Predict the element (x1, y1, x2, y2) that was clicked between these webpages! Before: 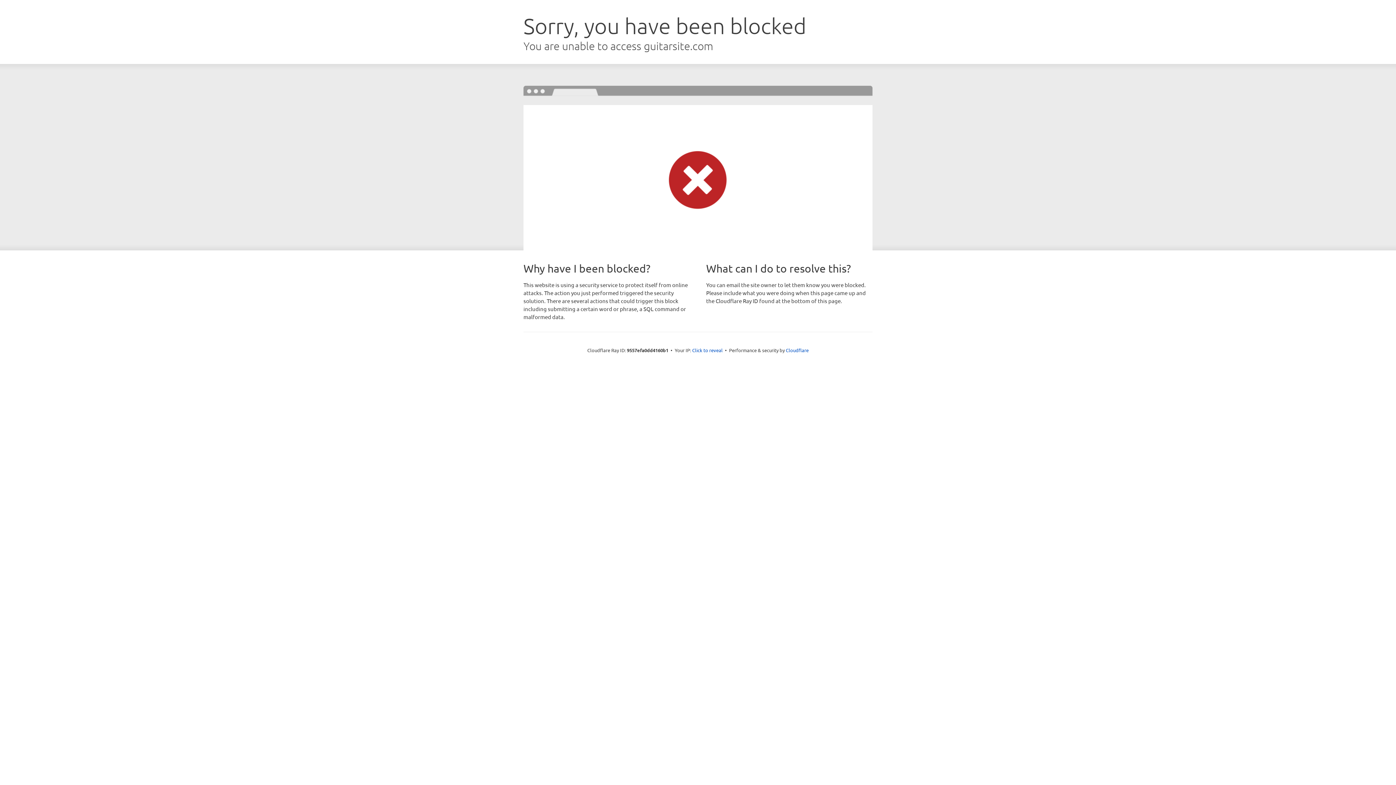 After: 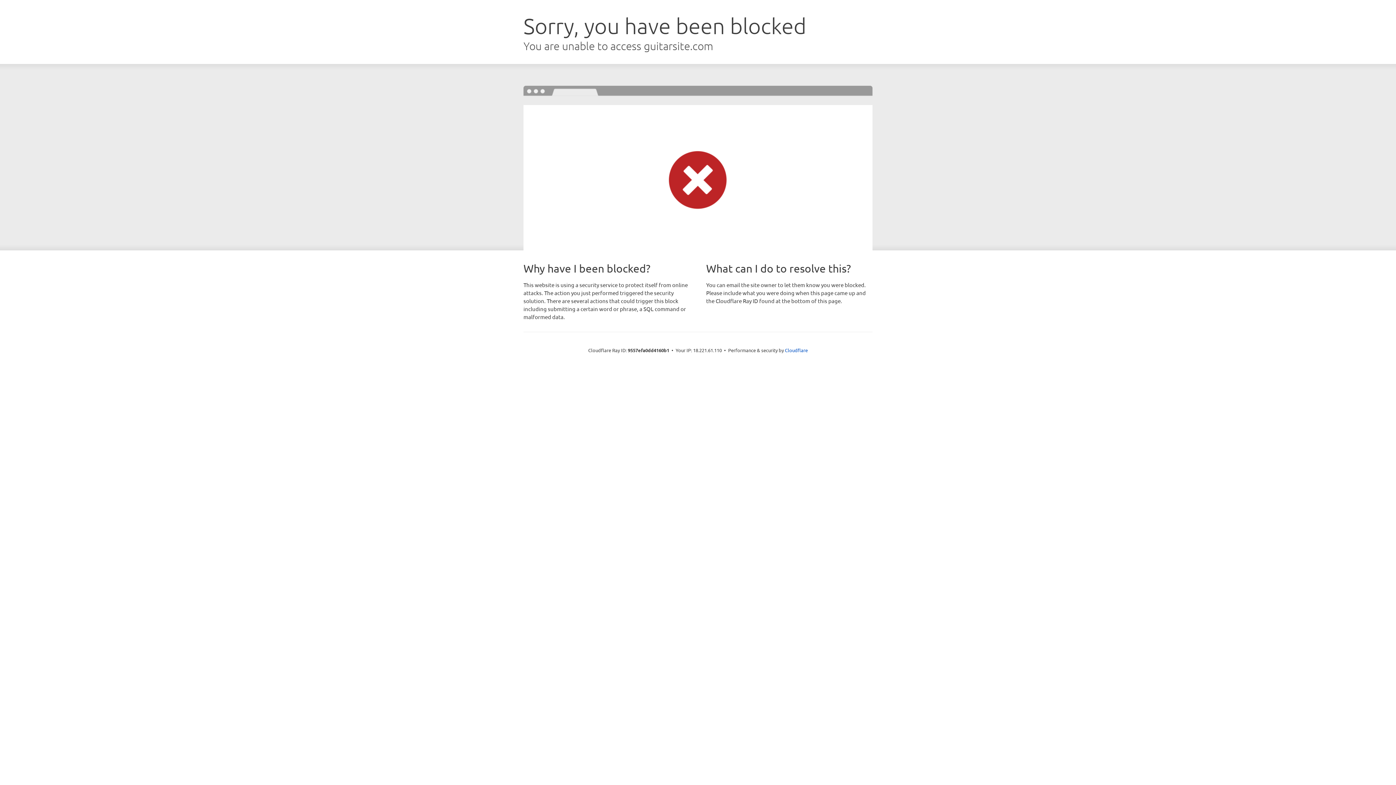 Action: label: Click to reveal bbox: (692, 346, 722, 353)